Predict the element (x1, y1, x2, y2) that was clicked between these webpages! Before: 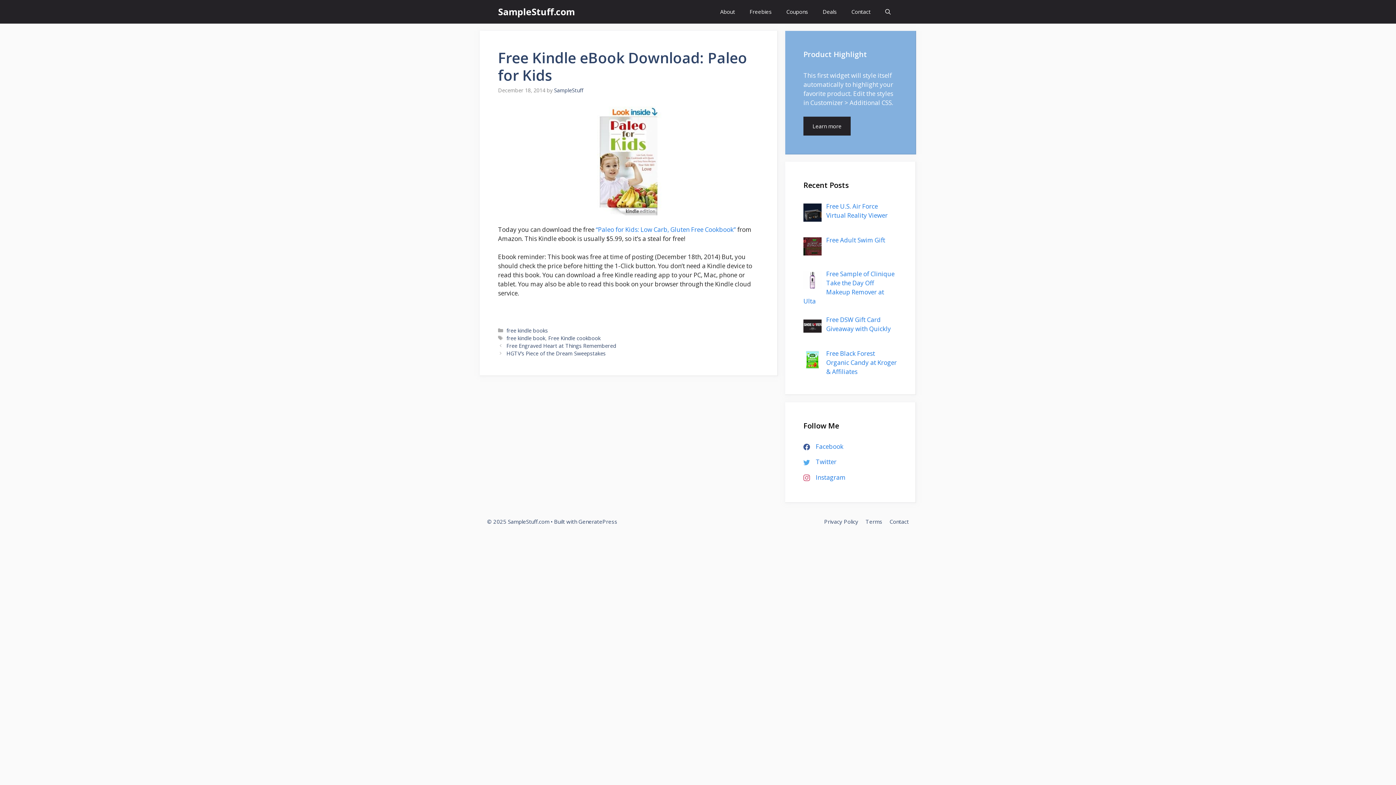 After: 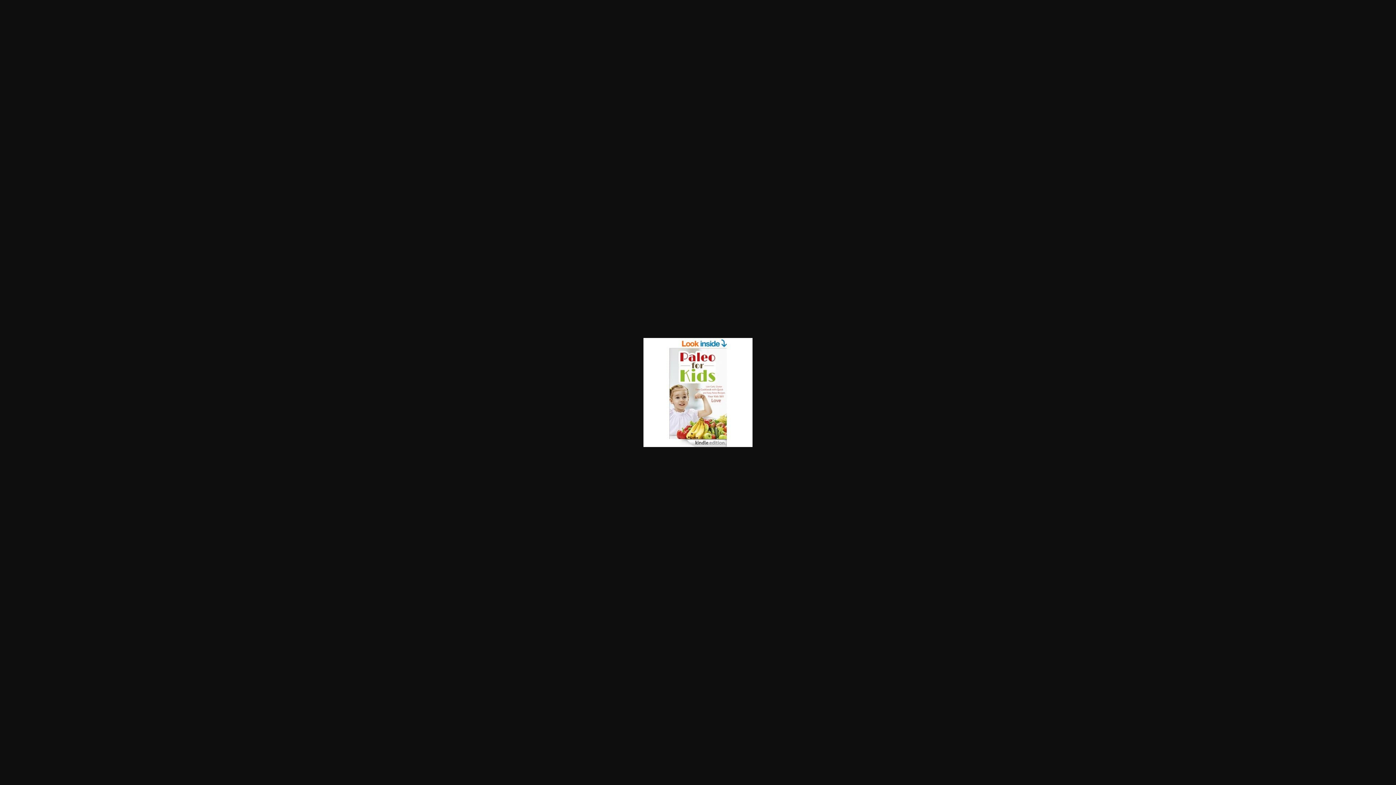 Action: bbox: (498, 106, 759, 215)